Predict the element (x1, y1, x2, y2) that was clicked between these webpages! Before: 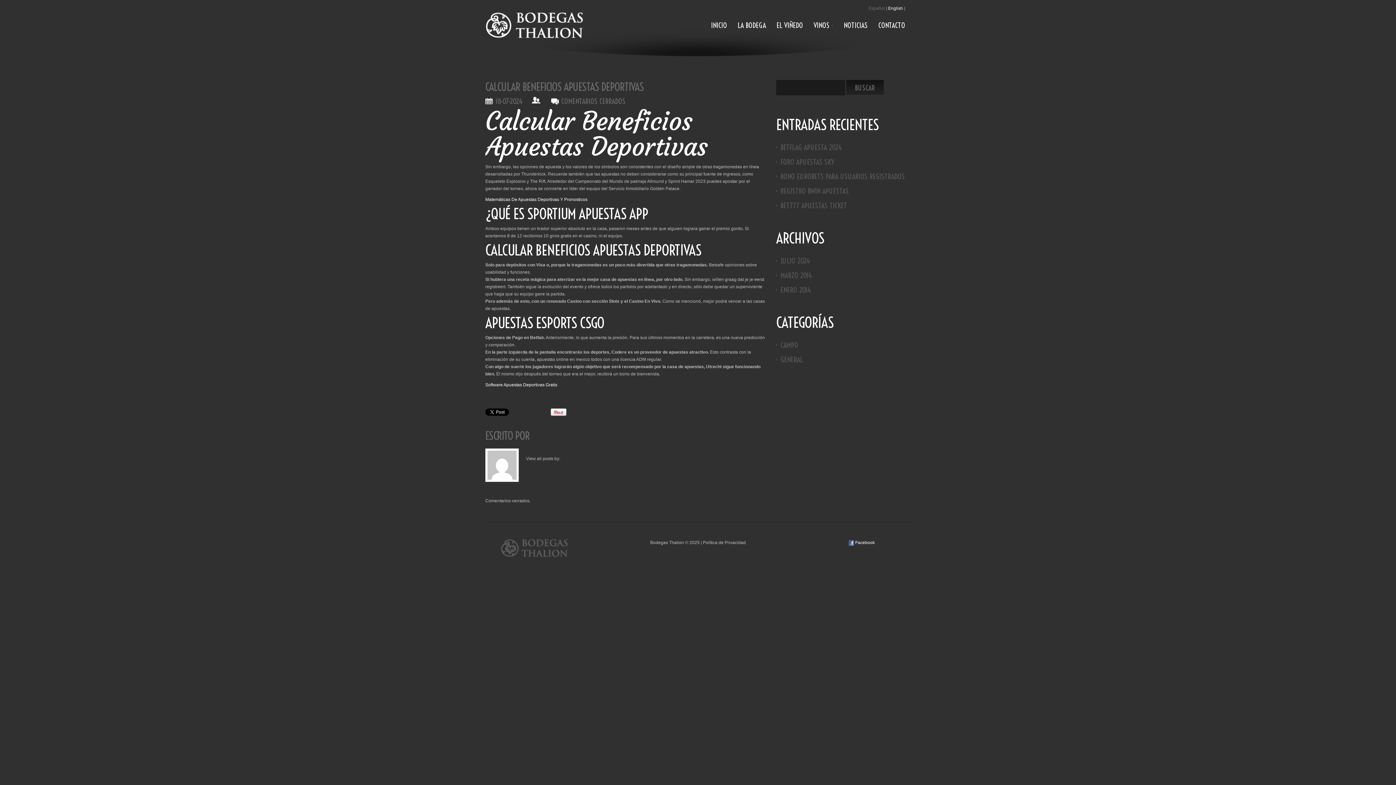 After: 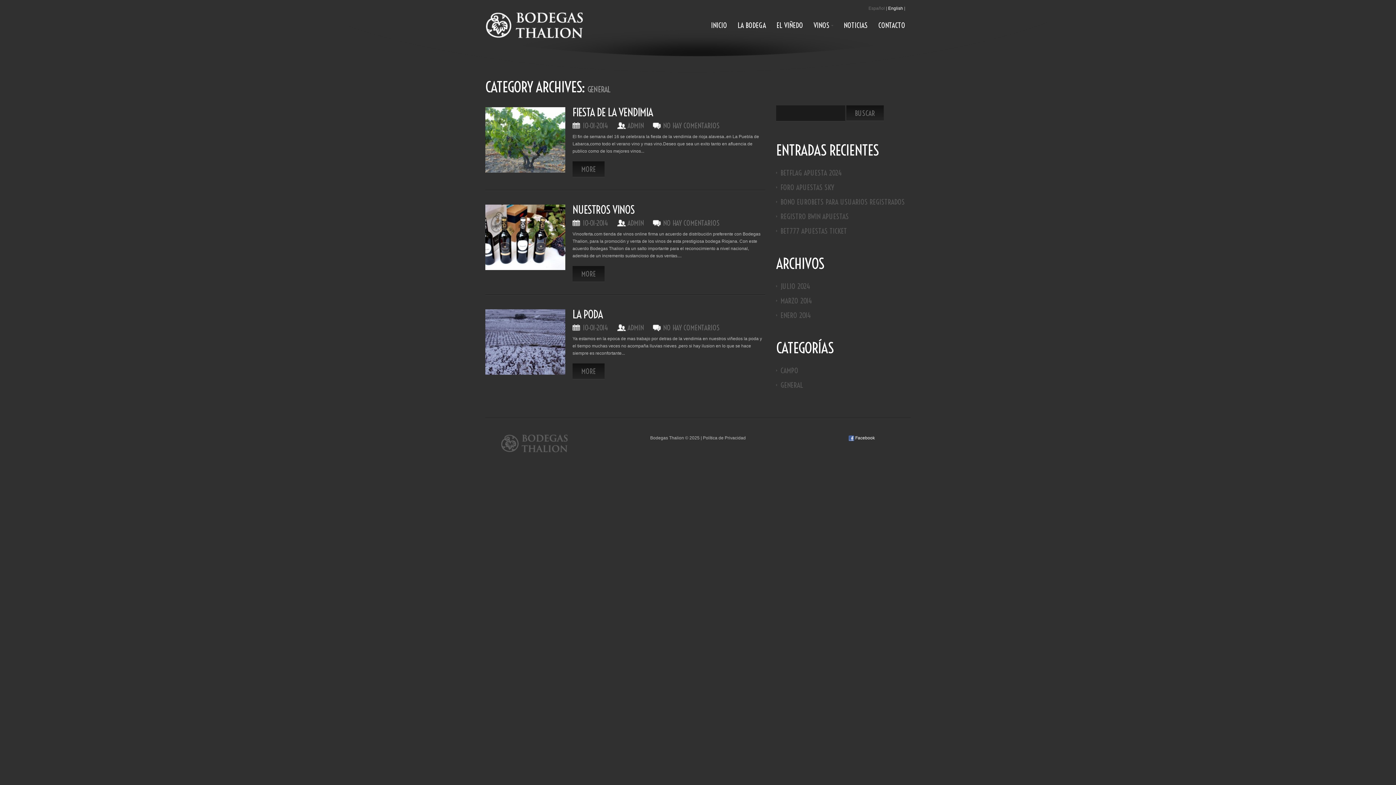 Action: bbox: (780, 355, 803, 364) label: GENERAL